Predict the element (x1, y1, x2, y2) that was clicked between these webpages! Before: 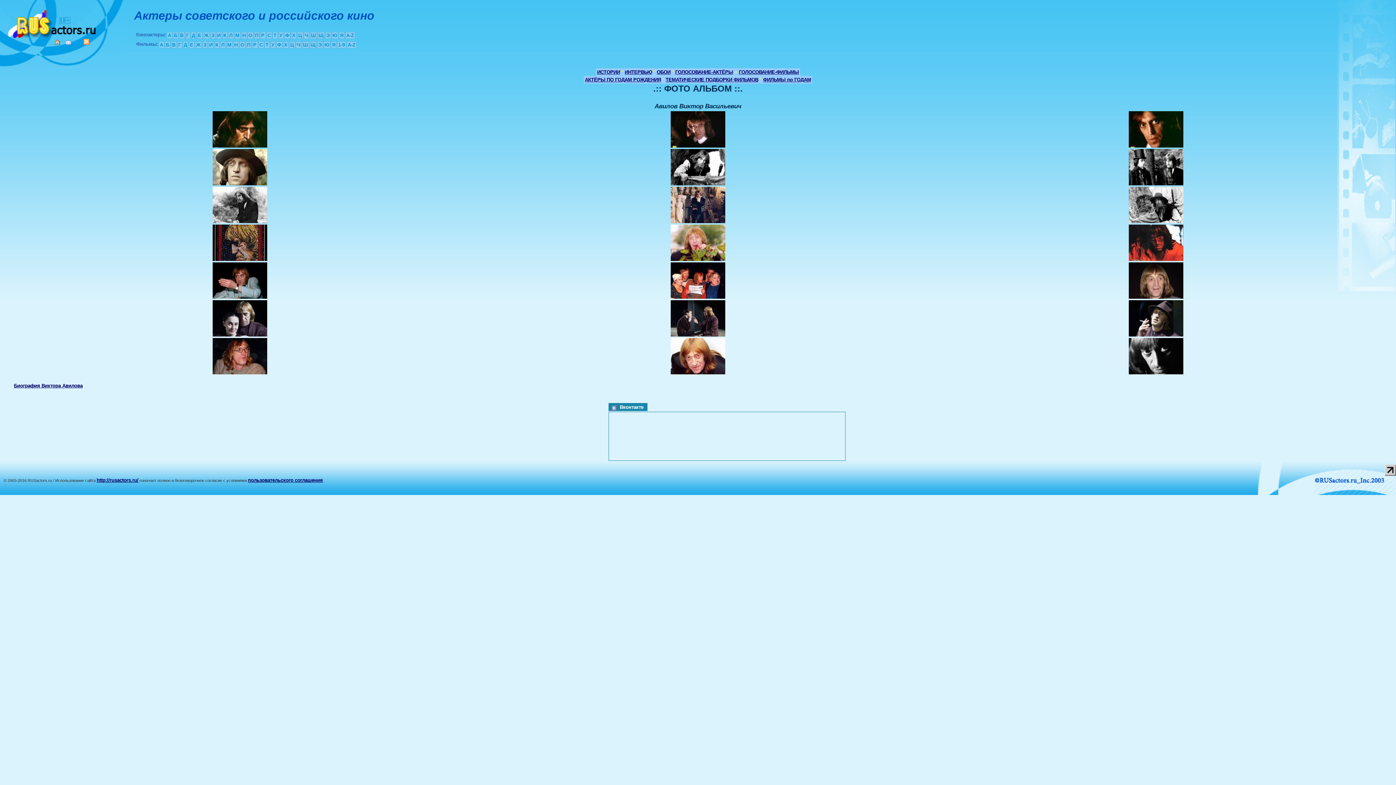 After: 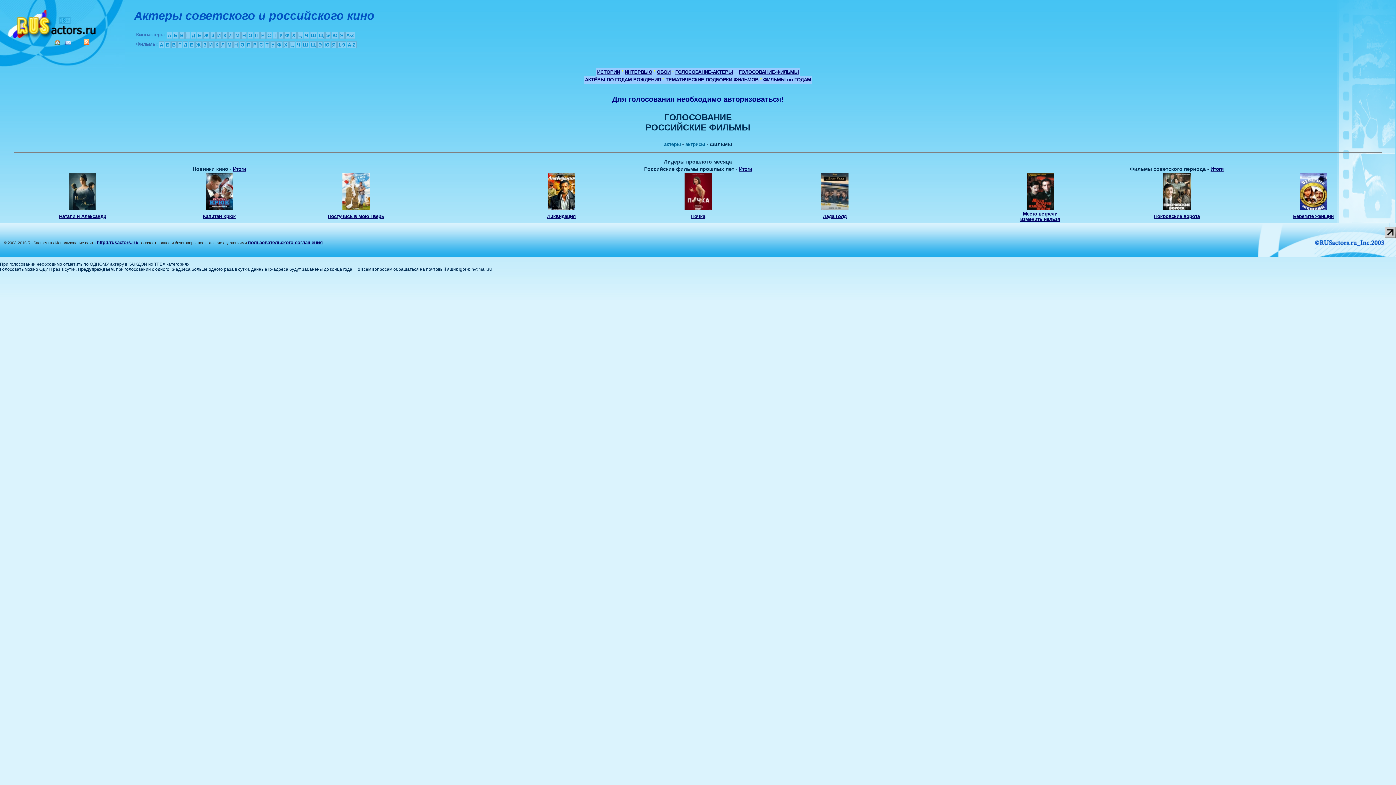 Action: label: ГОЛОСОВАНИЕ-ФИЛЬМЫ bbox: (739, 69, 799, 74)